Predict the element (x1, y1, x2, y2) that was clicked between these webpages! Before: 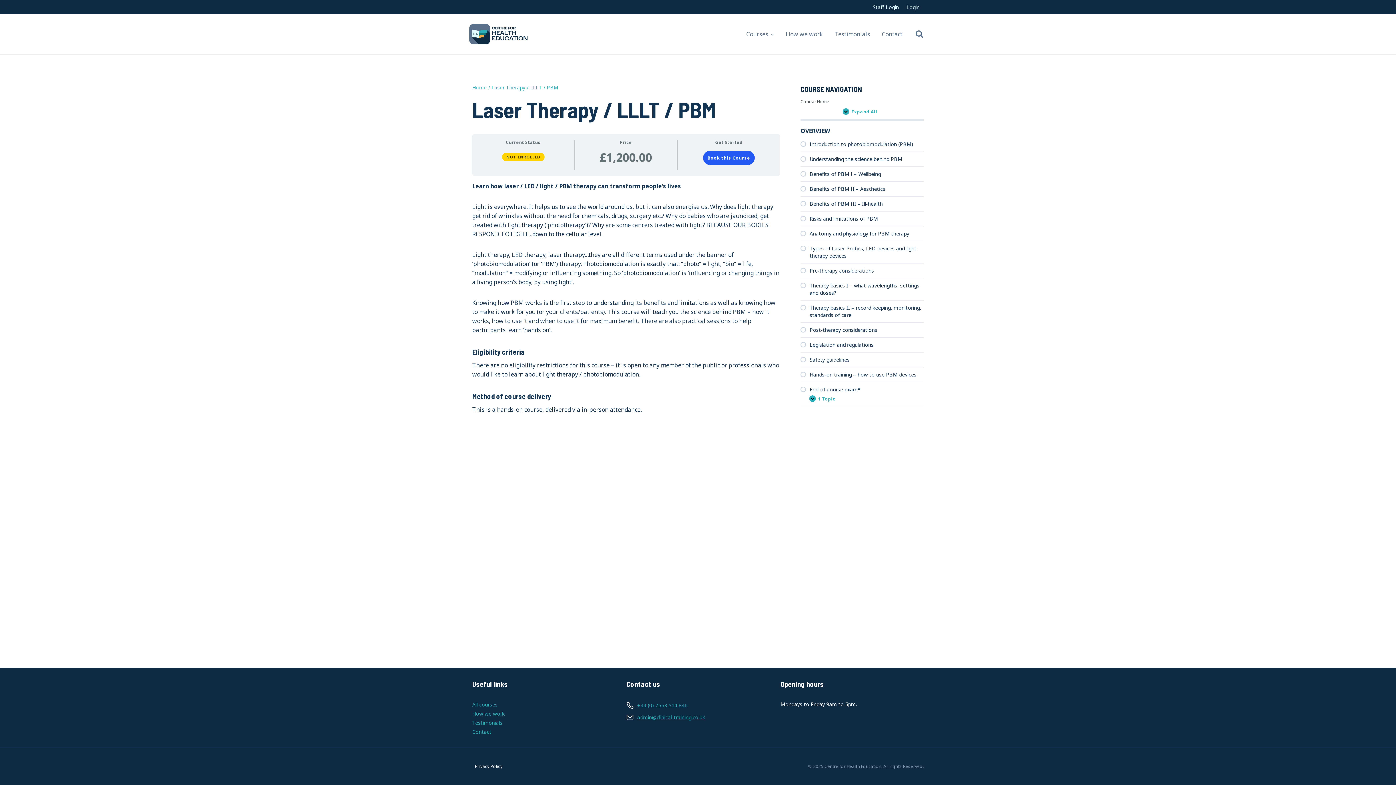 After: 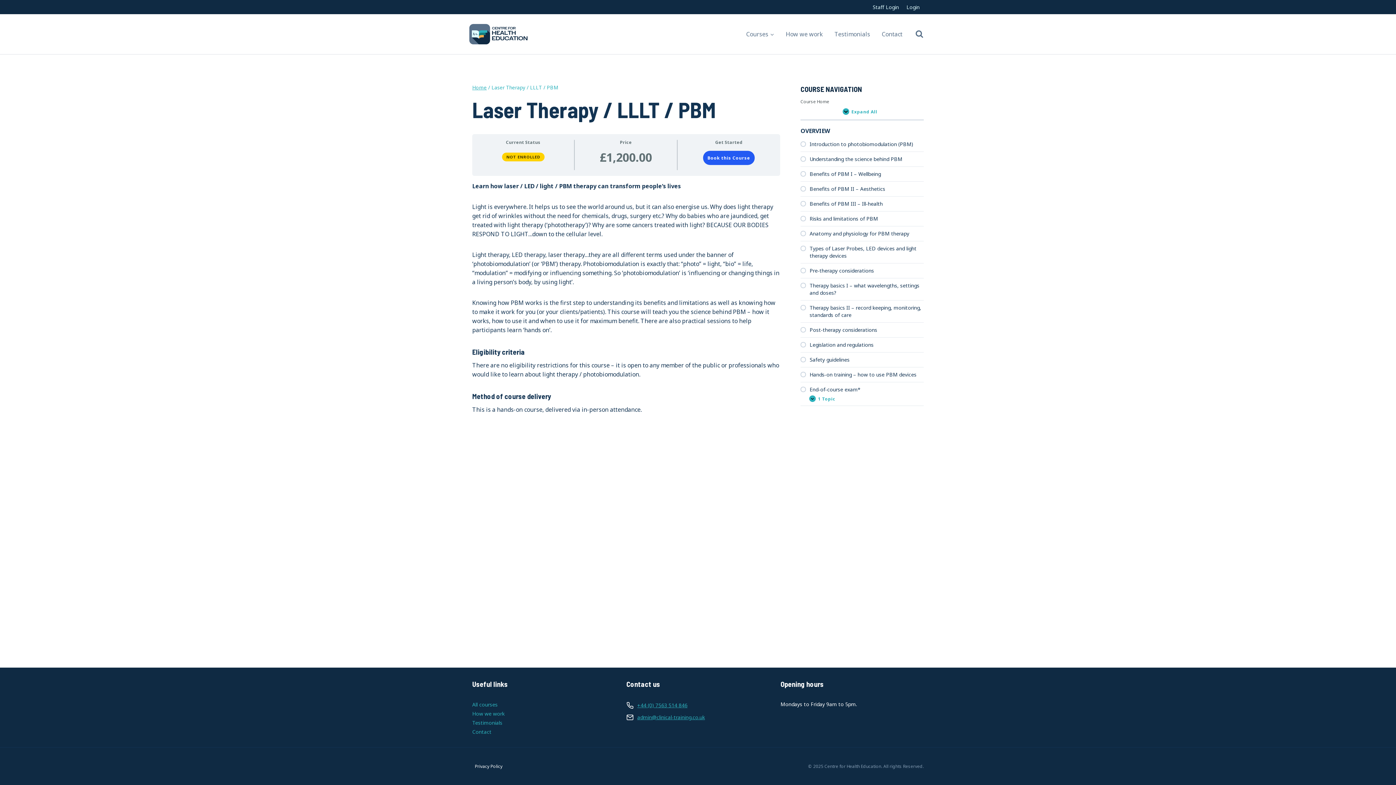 Action: label: Benefits of PBM II – Aesthetics bbox: (800, 185, 923, 192)